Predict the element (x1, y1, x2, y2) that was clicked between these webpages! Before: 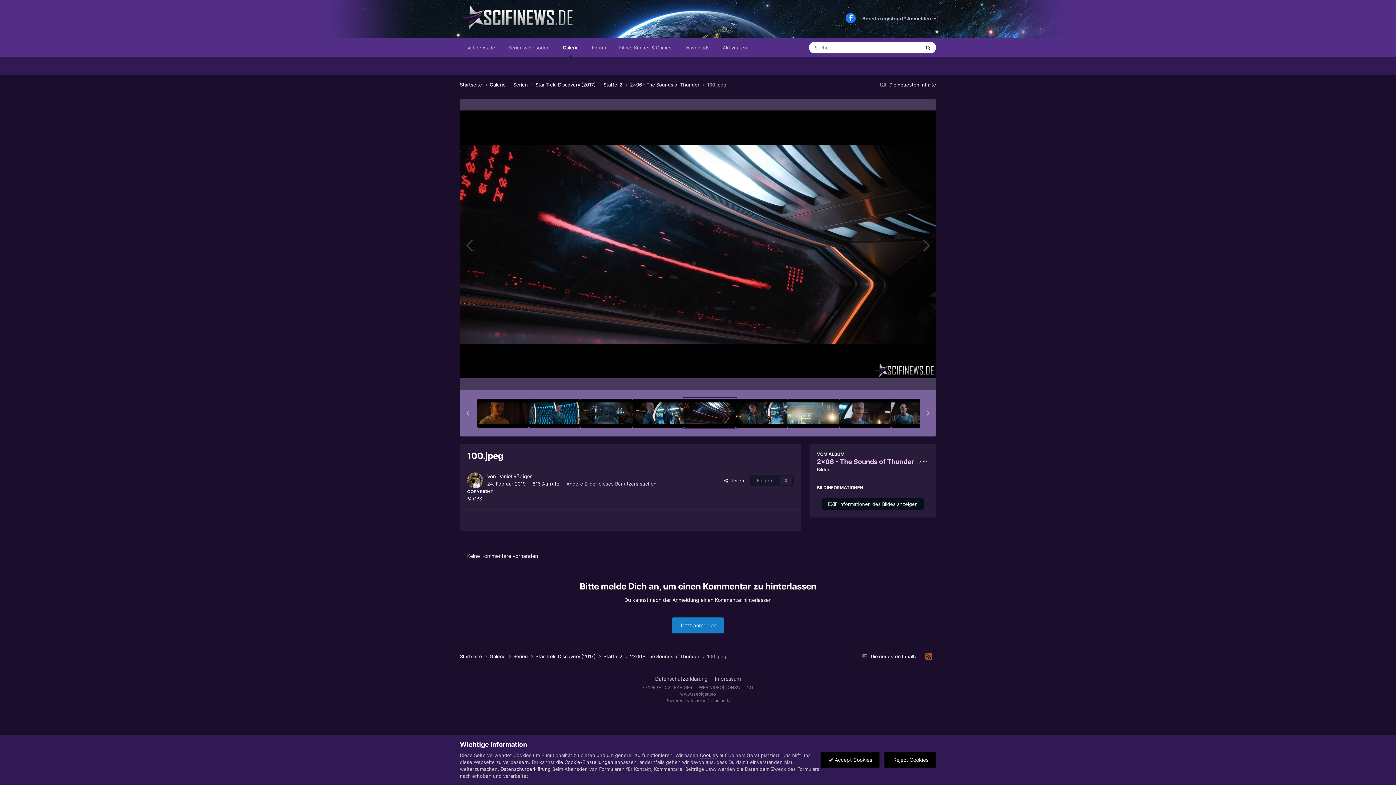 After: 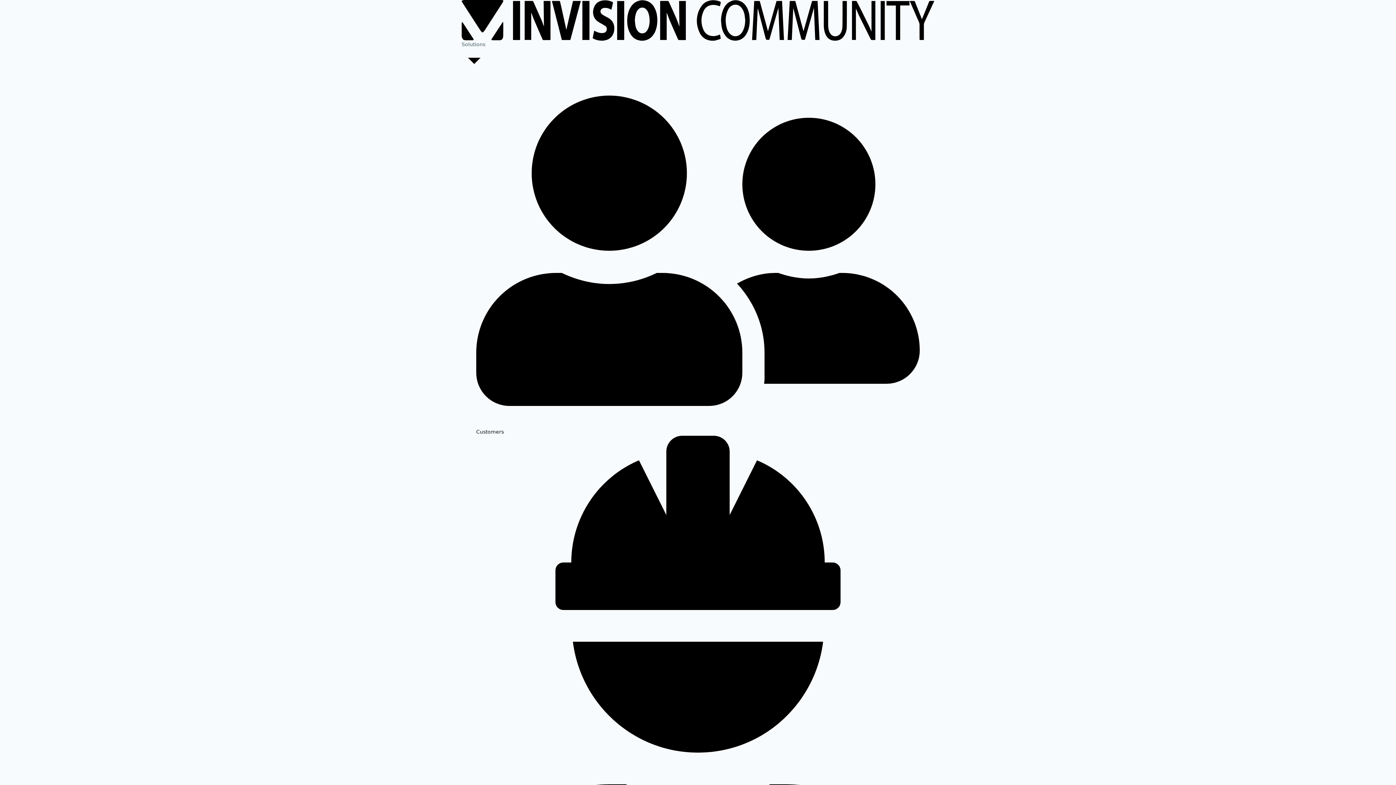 Action: bbox: (665, 698, 730, 703) label: Powered by Invision Community